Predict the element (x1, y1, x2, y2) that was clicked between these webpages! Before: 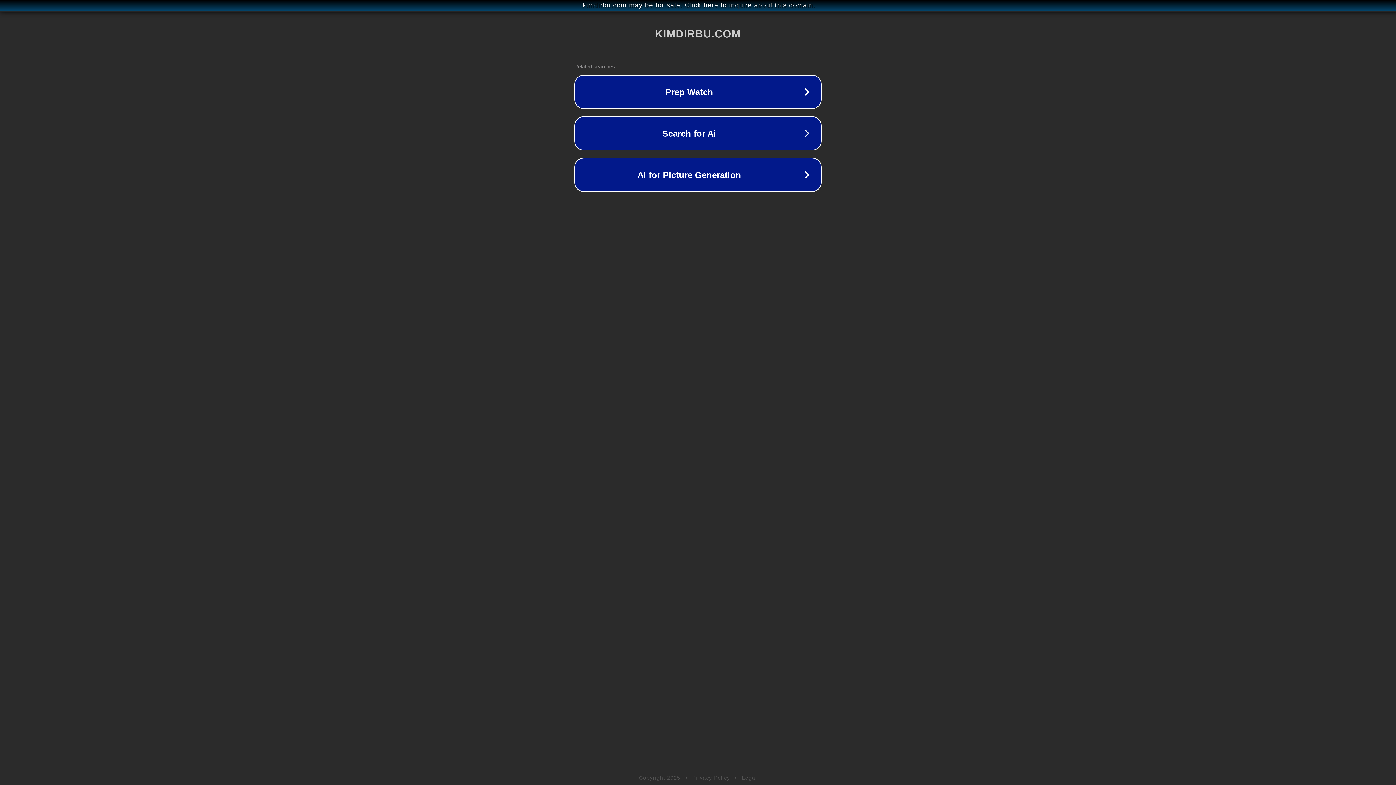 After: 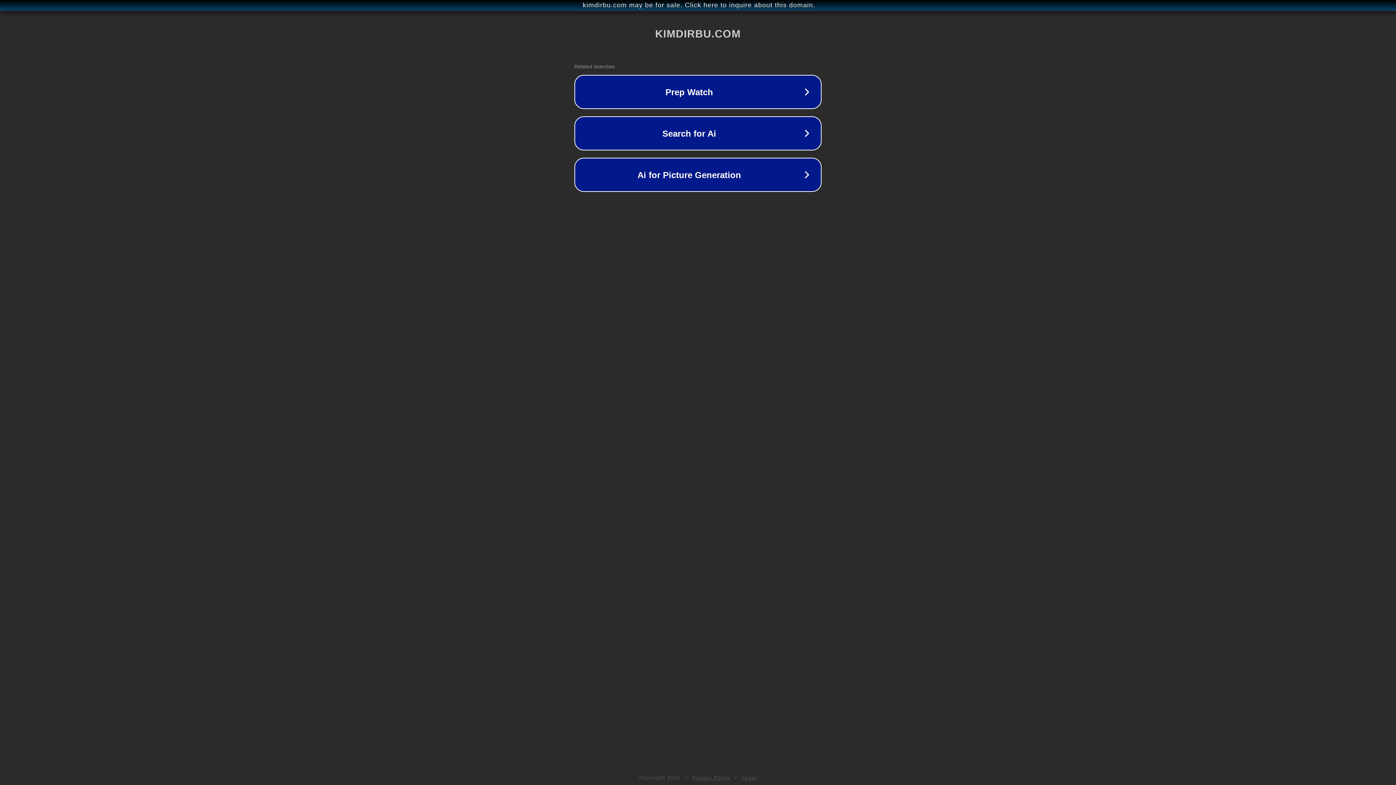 Action: label: Legal bbox: (742, 775, 757, 781)